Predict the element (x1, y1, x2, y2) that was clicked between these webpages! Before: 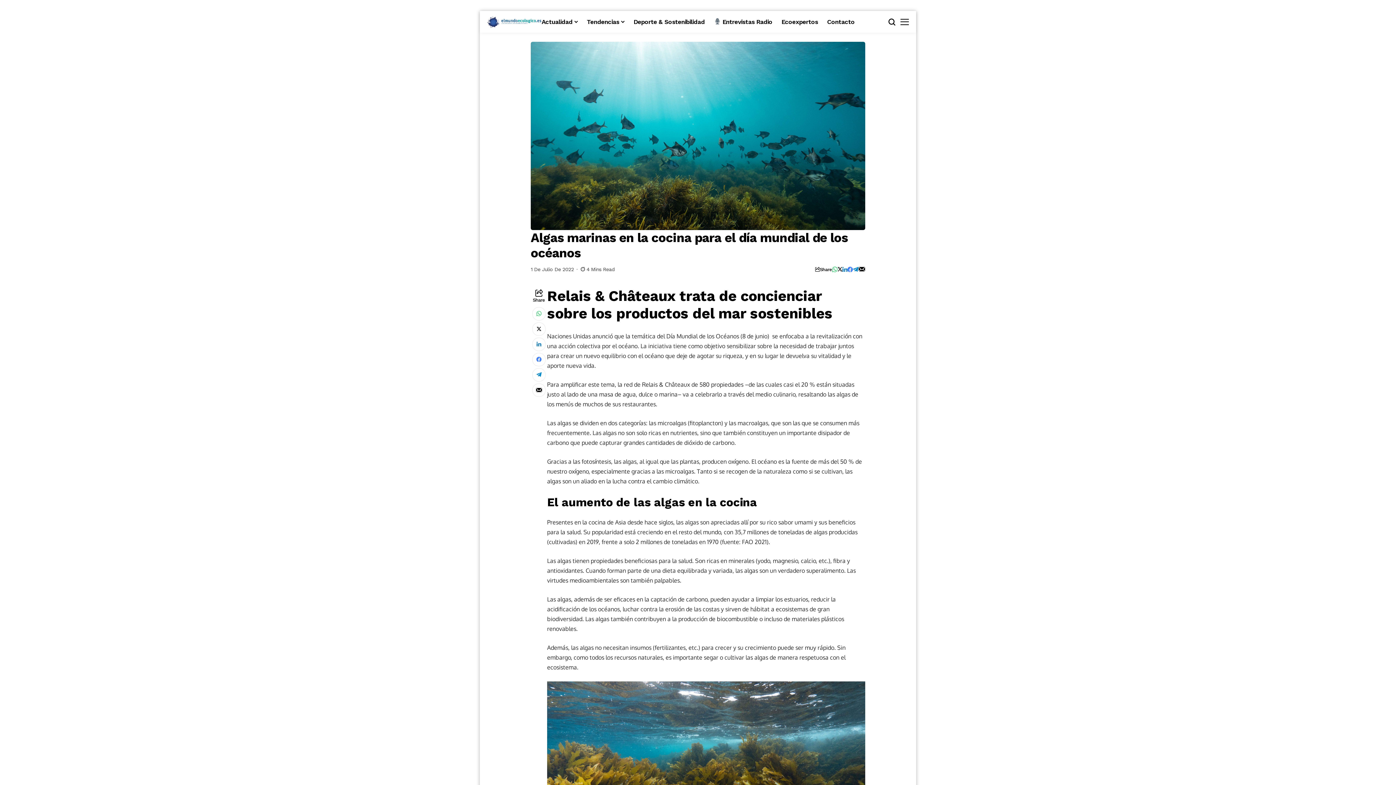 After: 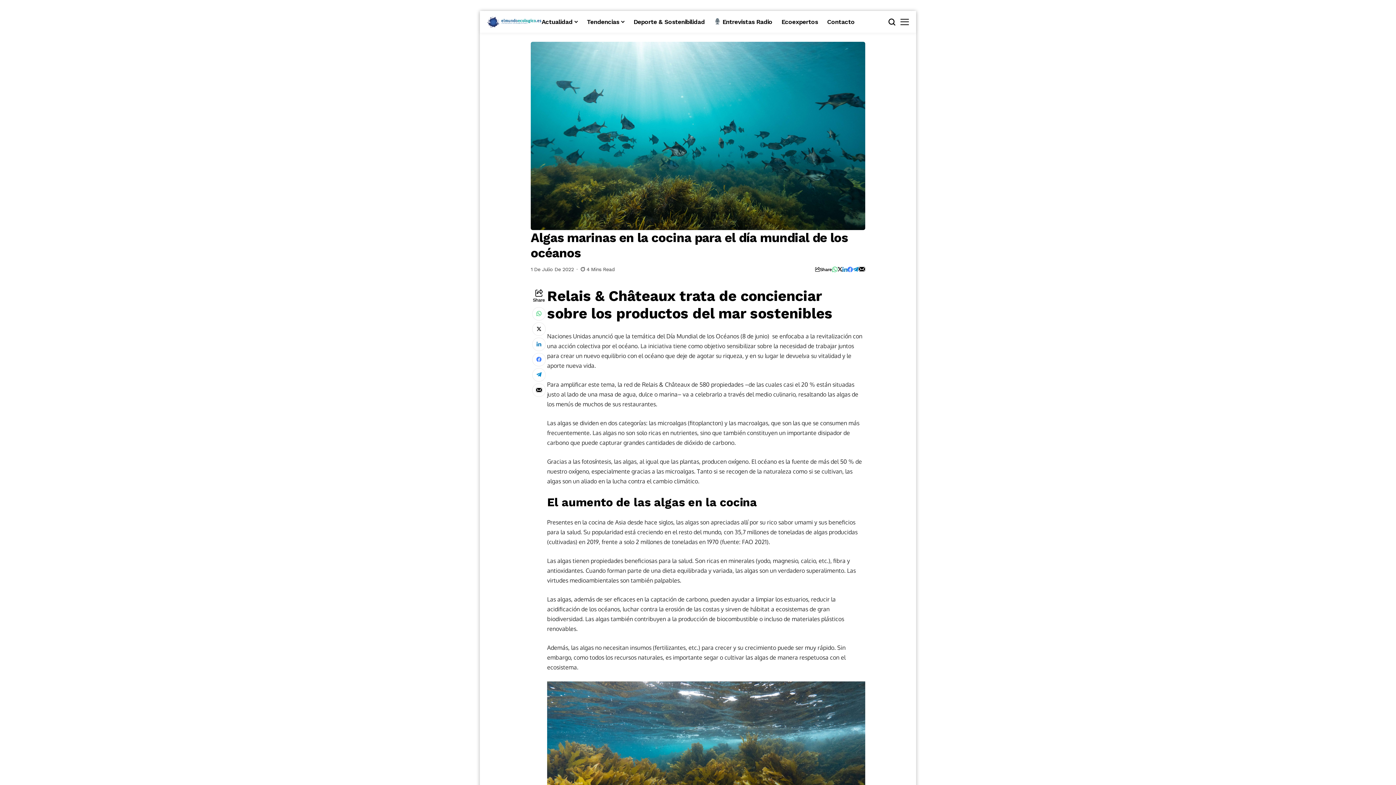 Action: bbox: (837, 266, 842, 272)